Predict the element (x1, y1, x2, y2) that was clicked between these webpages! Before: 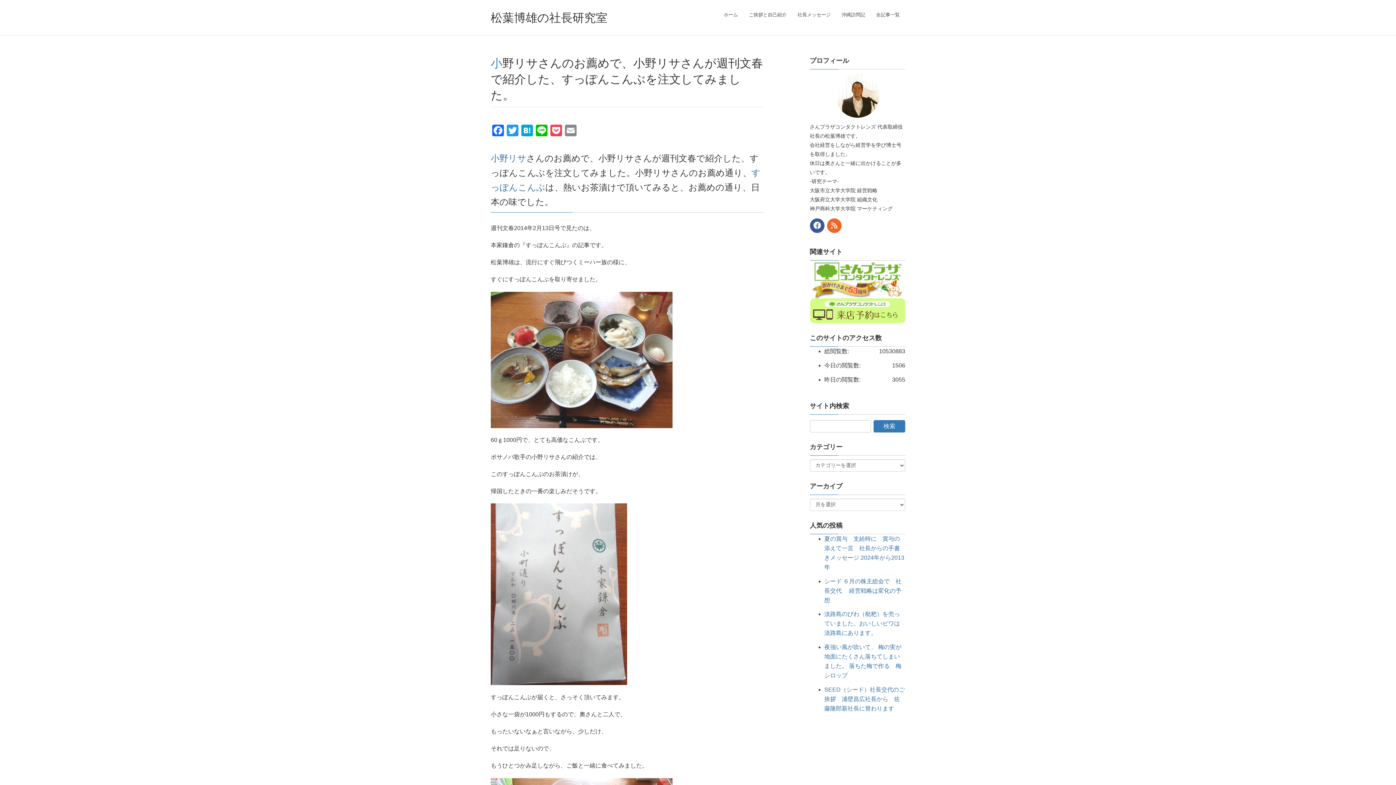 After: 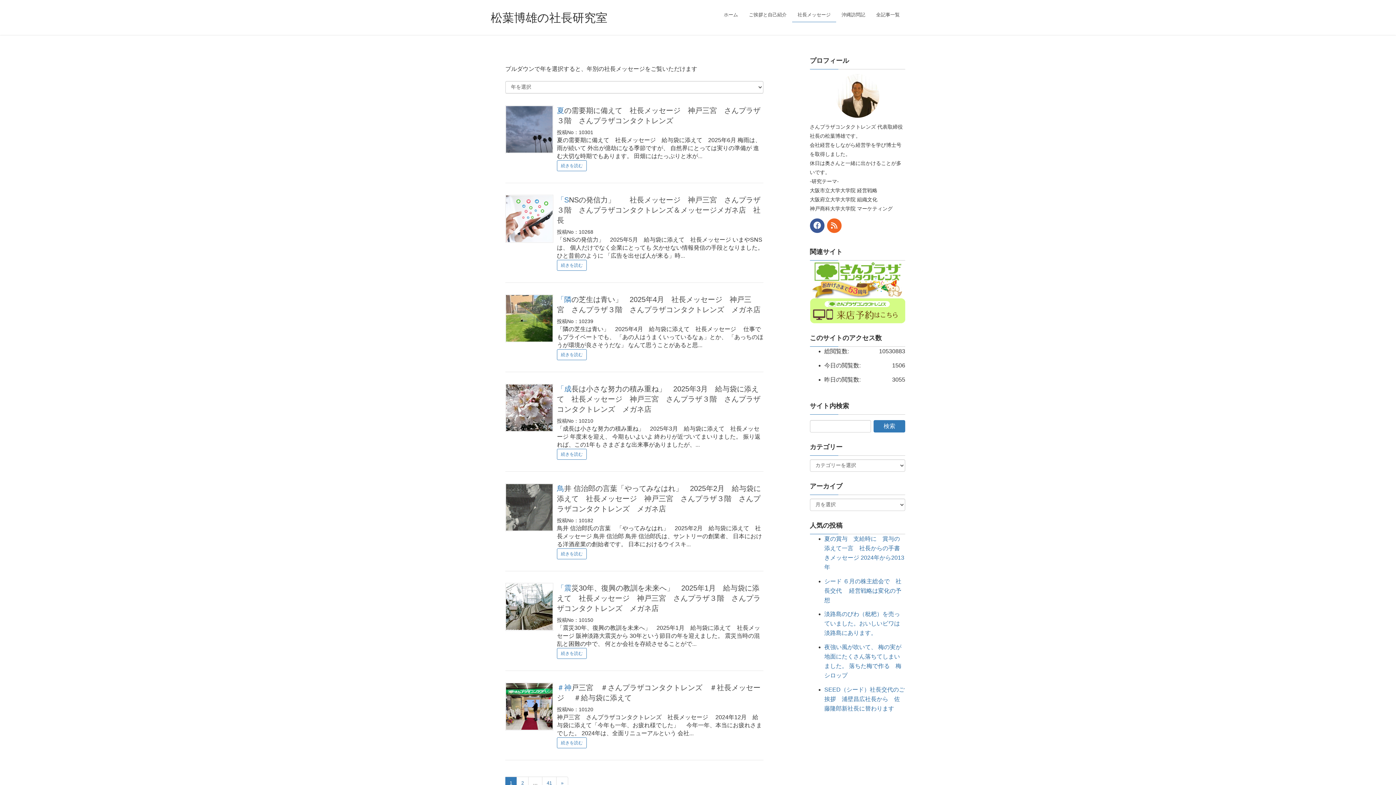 Action: bbox: (792, 7, 836, 22) label: 社長メッセージ